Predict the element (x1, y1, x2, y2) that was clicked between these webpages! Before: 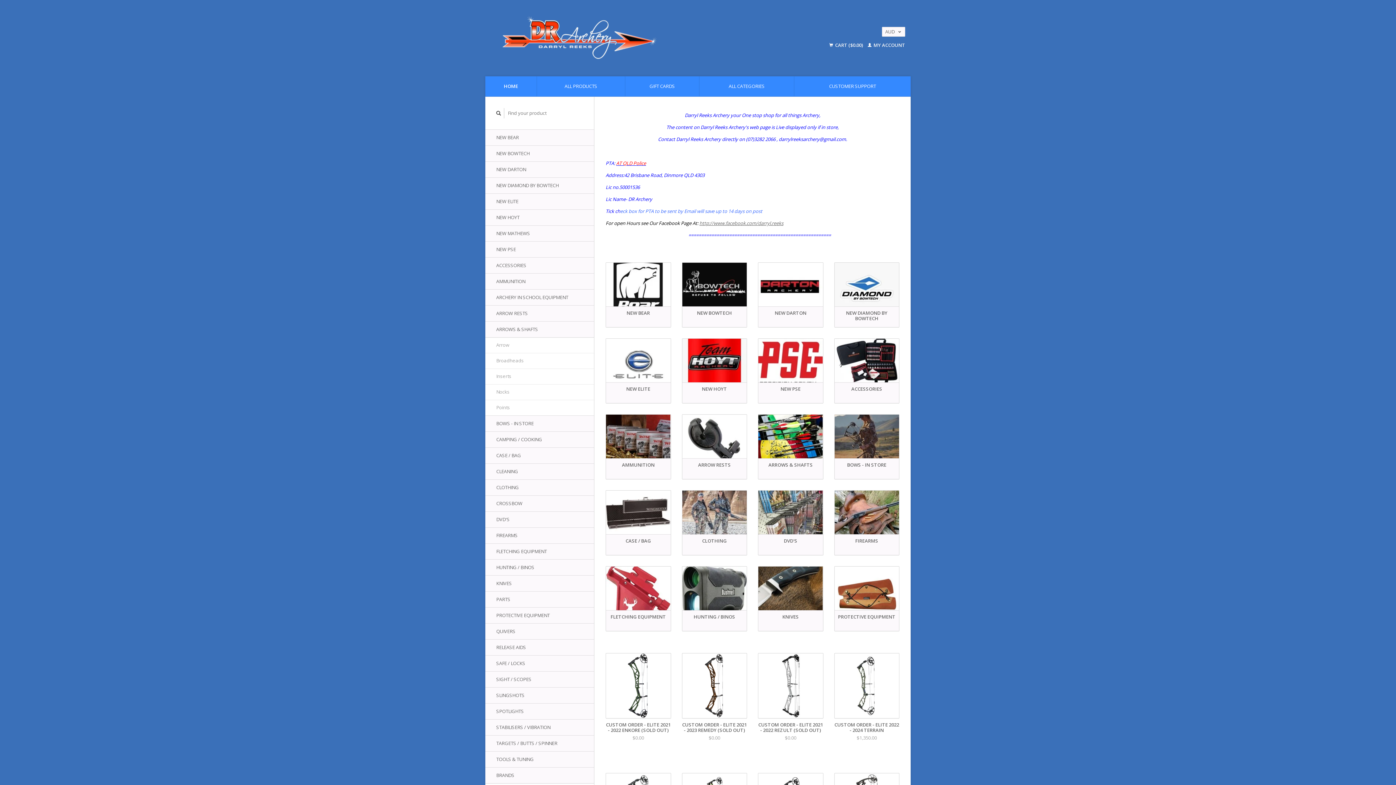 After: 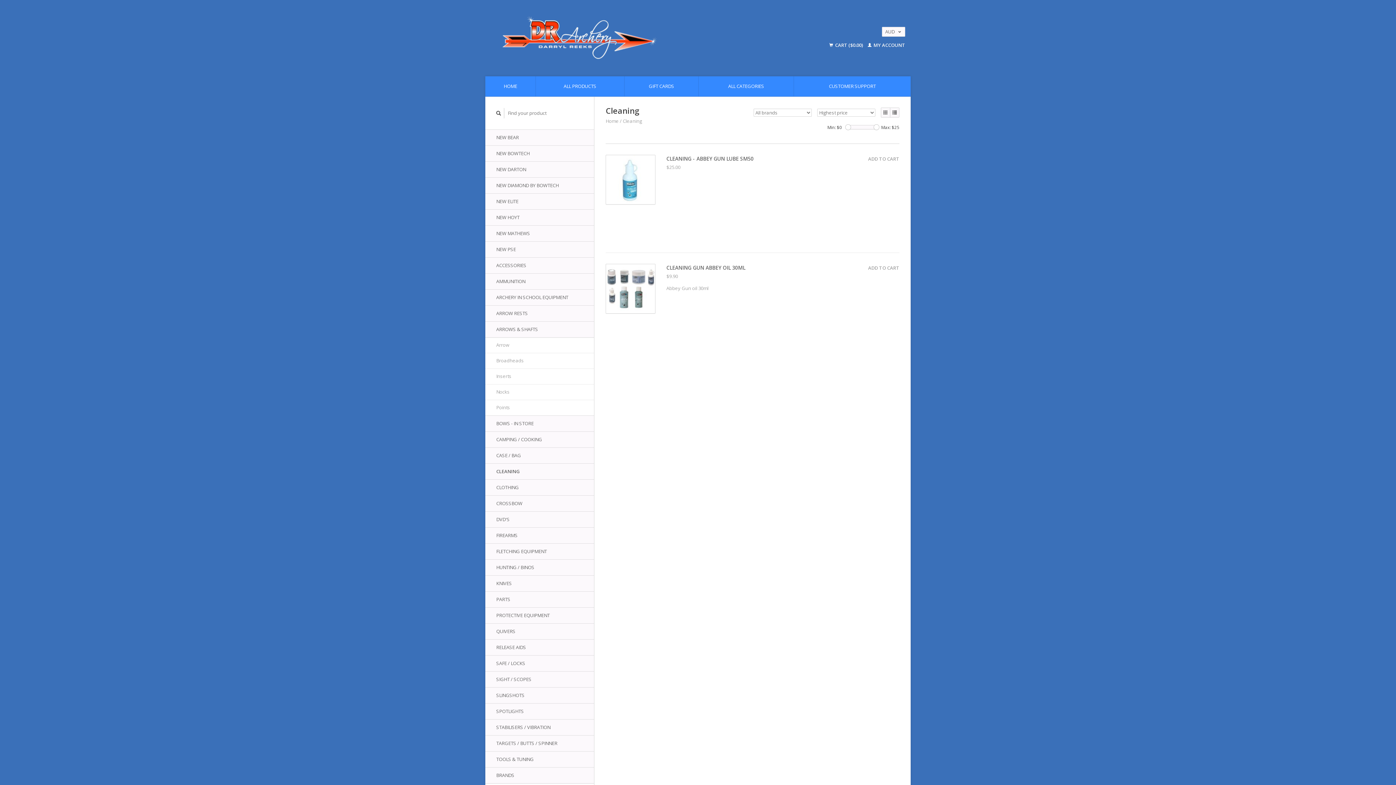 Action: label: CLEANING bbox: (485, 463, 594, 480)